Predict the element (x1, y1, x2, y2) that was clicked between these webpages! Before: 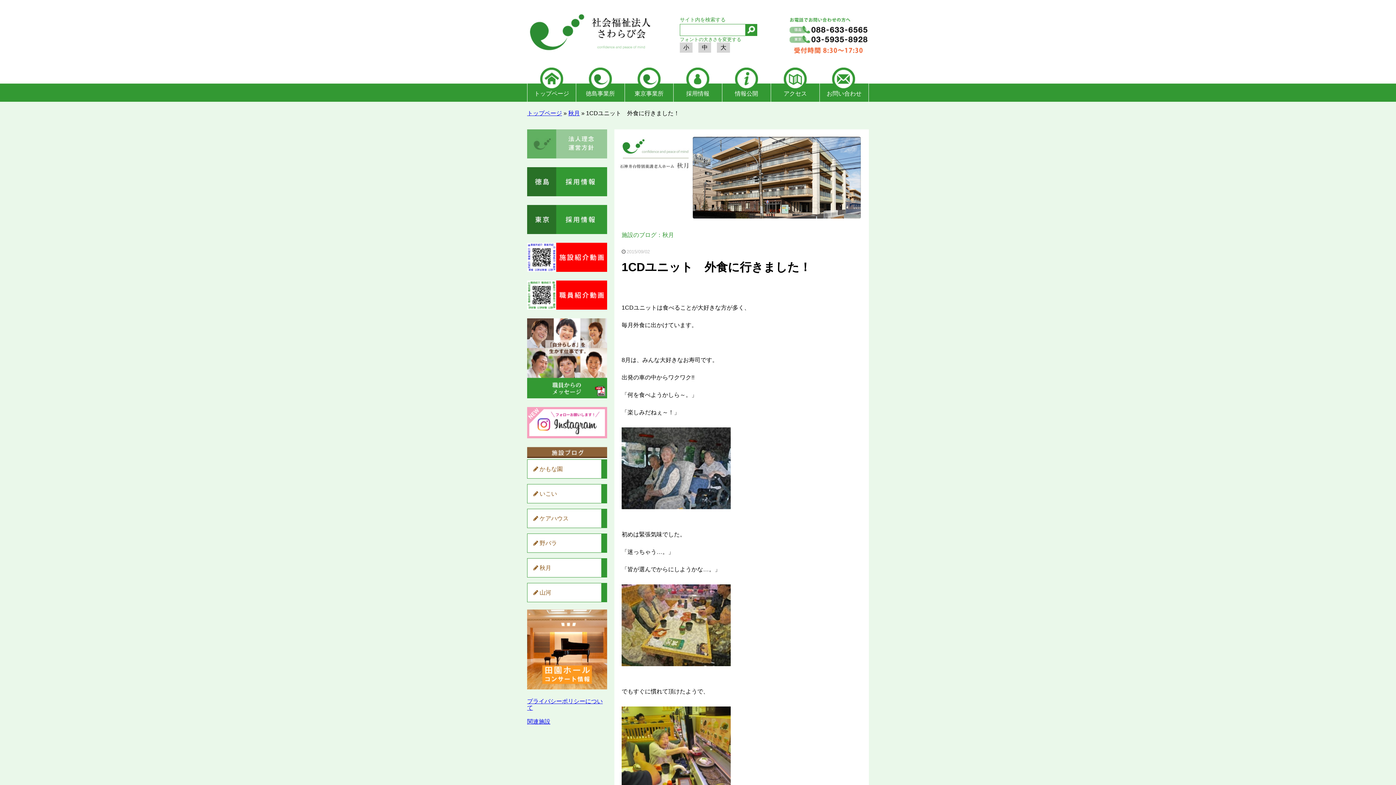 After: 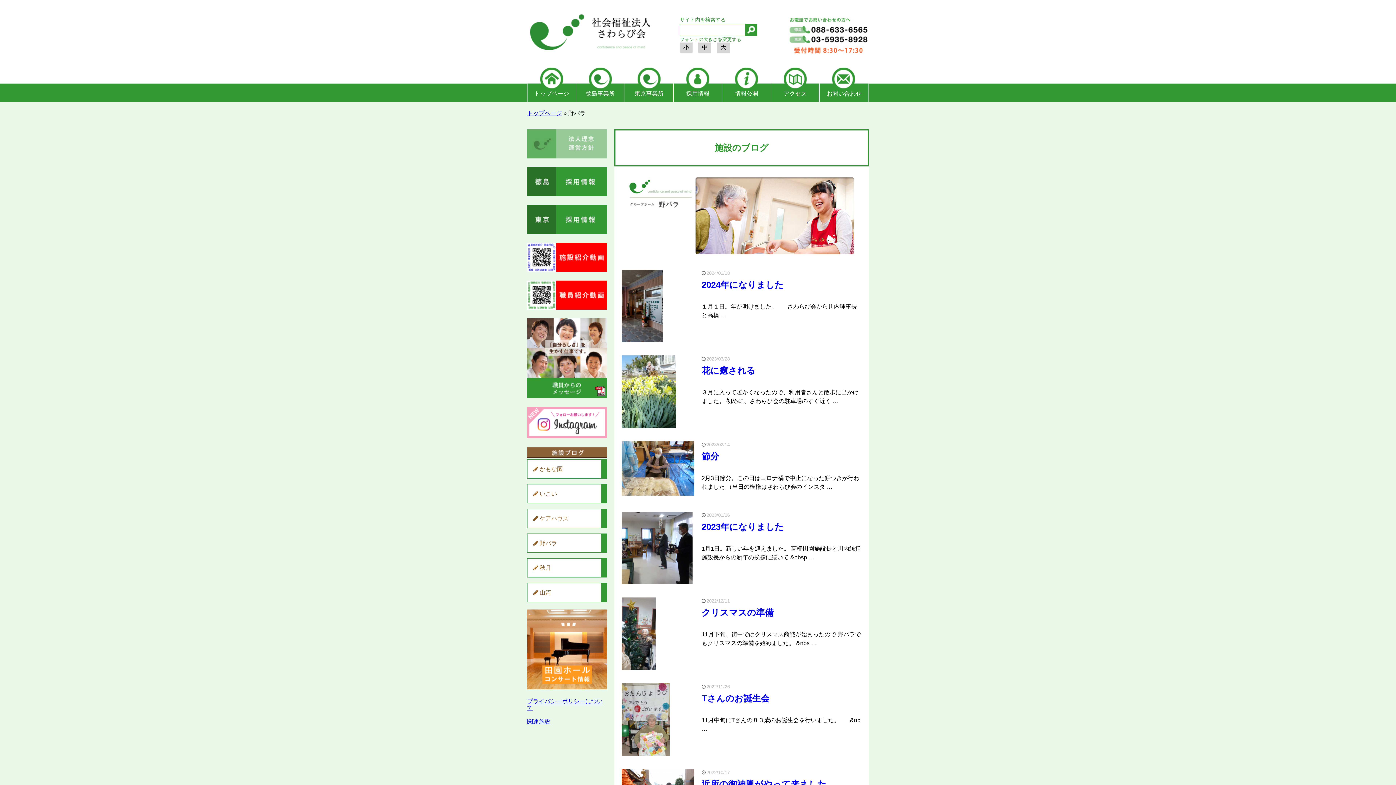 Action: bbox: (527, 533, 601, 553) label: 野バラ